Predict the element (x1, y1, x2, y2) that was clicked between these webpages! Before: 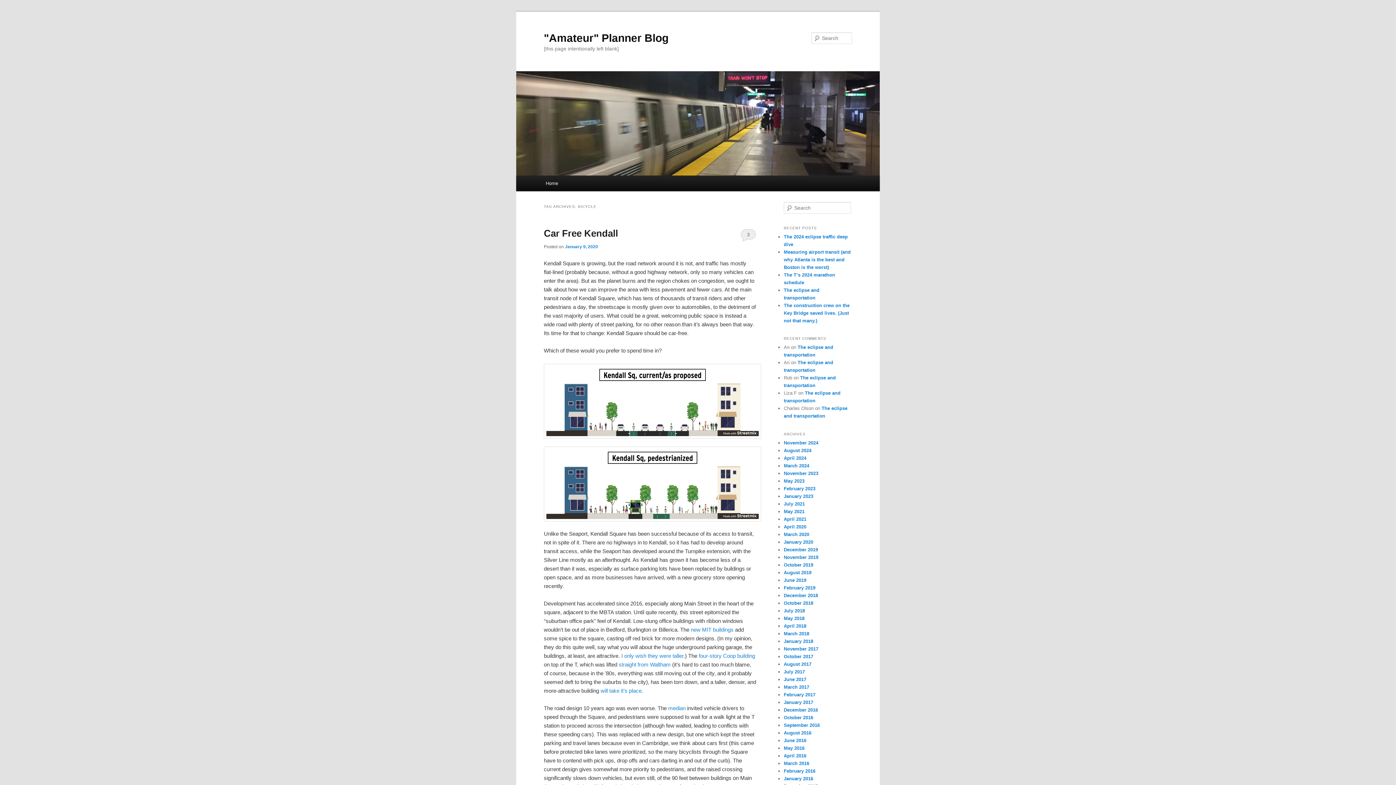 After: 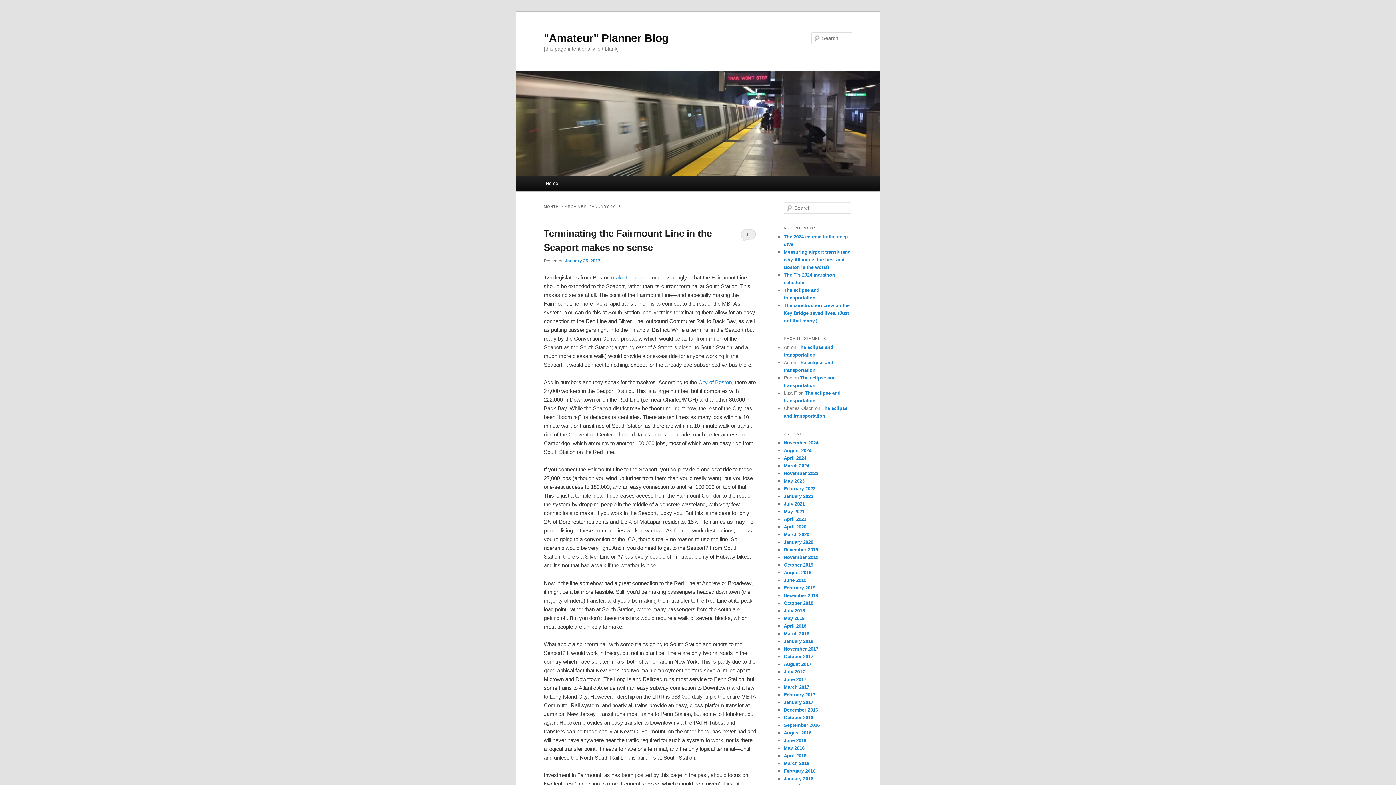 Action: bbox: (784, 699, 813, 705) label: January 2017